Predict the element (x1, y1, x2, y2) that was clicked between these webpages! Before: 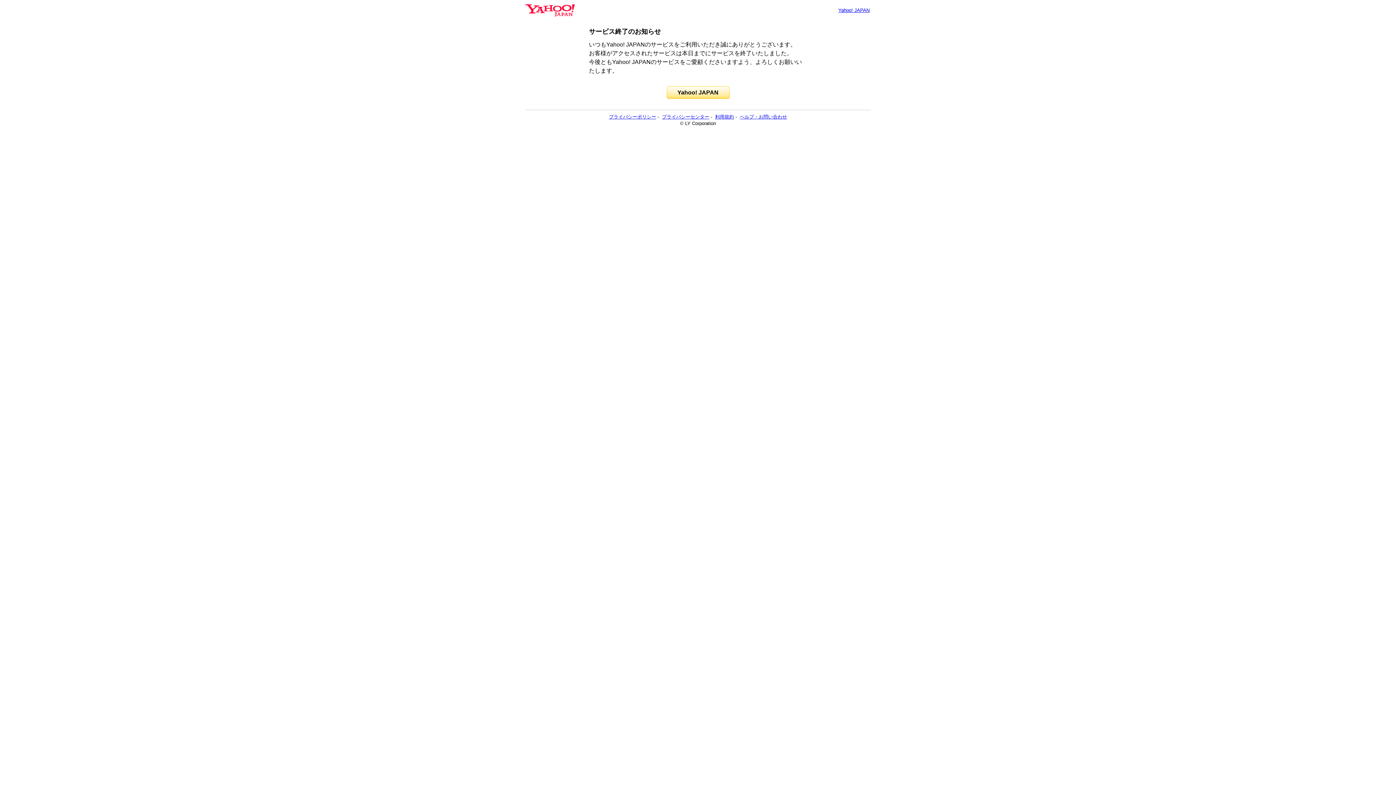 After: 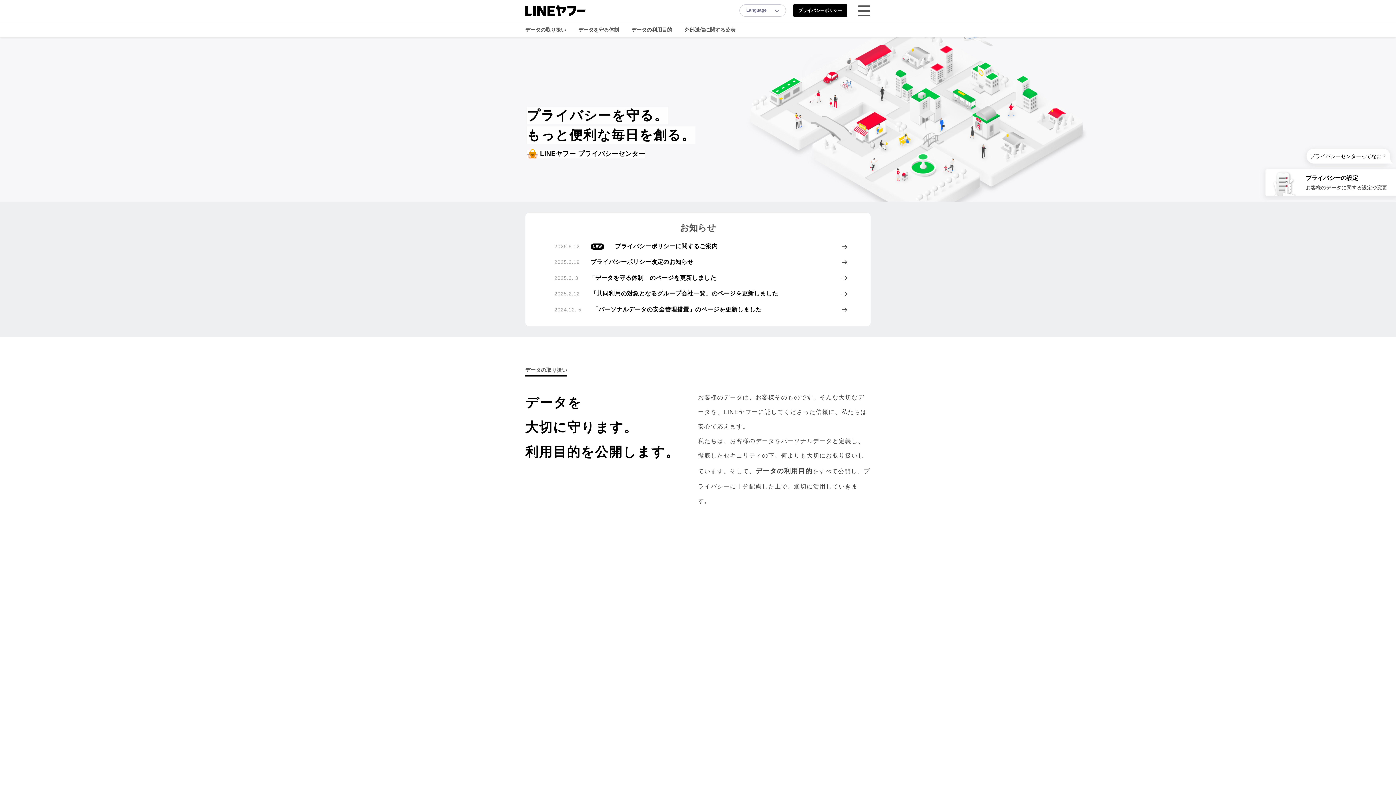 Action: label: プライバシーセンター bbox: (662, 114, 709, 119)